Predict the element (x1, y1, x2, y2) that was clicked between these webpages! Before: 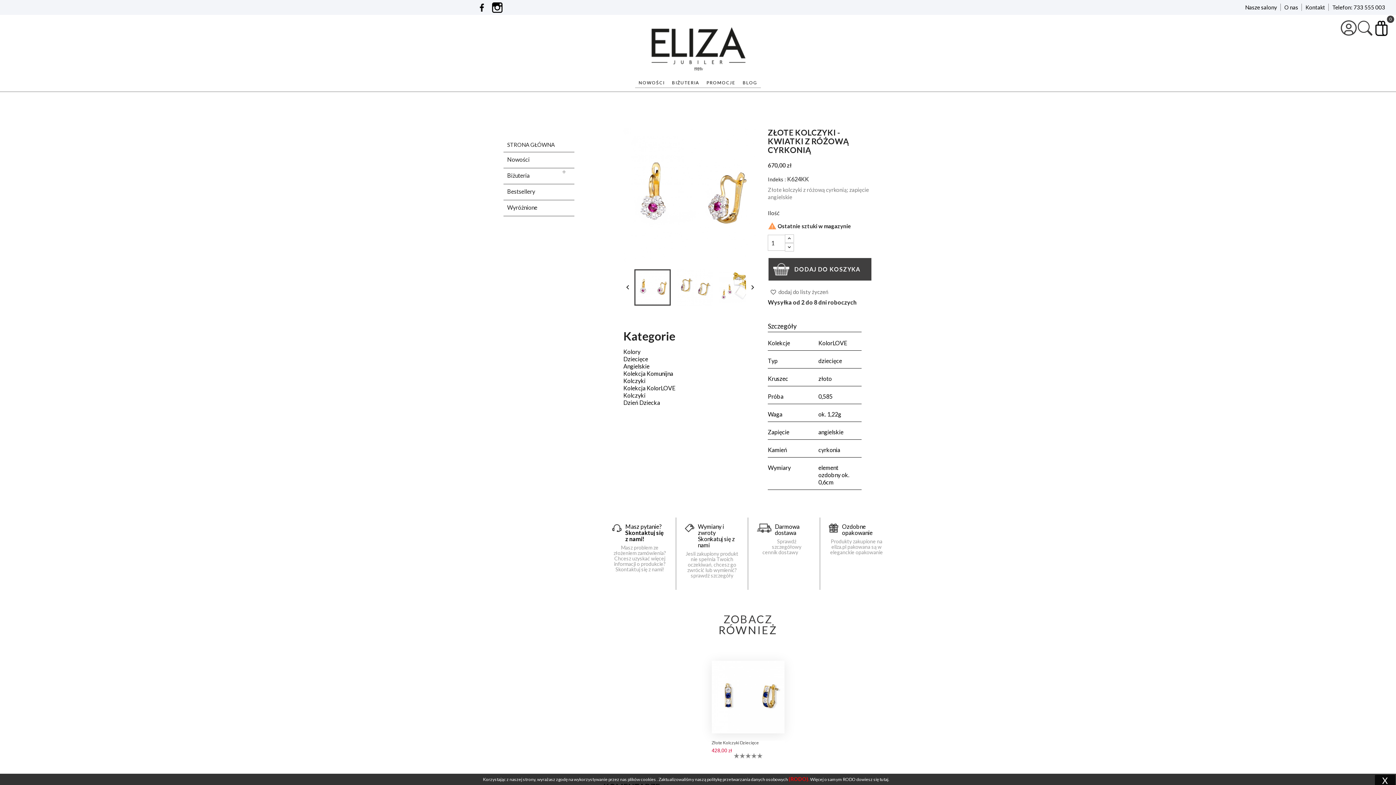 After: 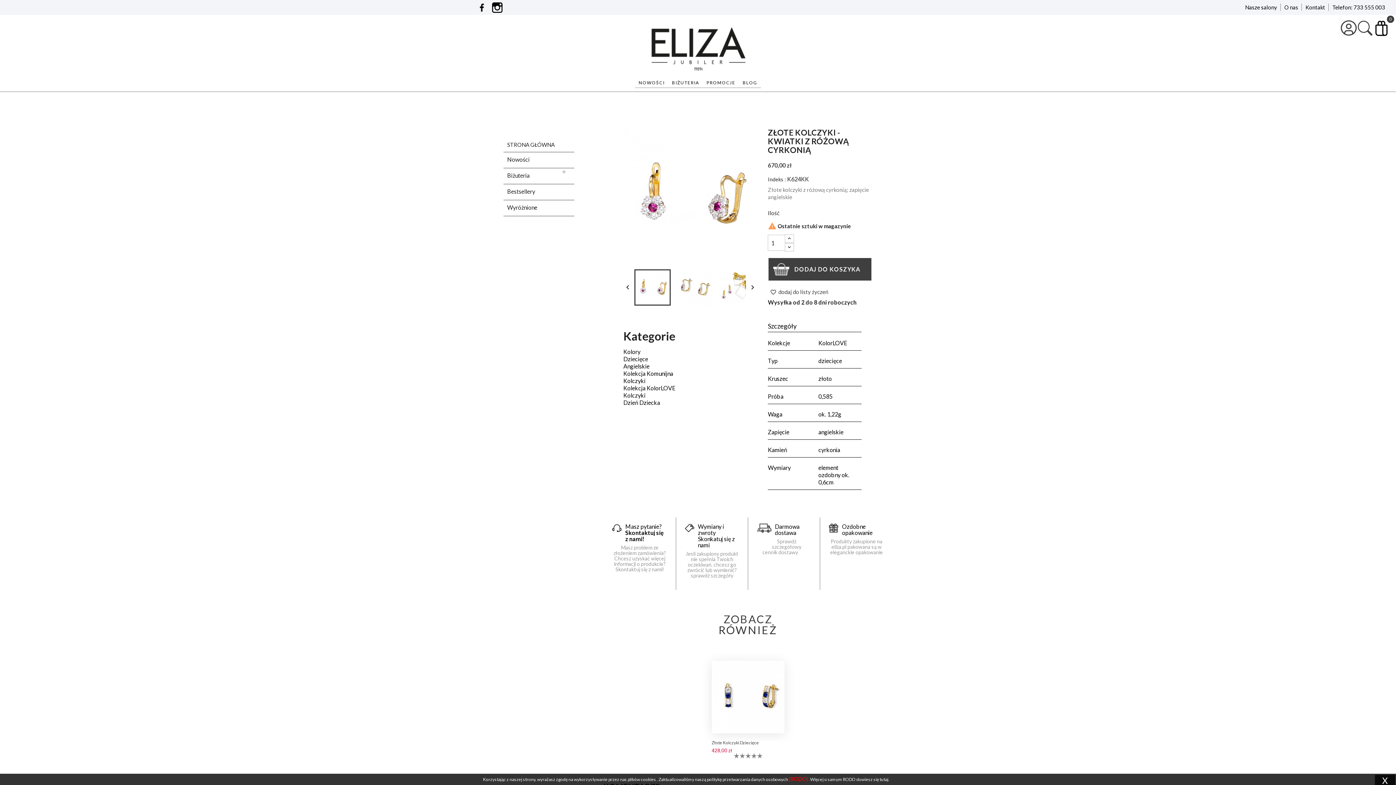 Action: bbox: (768, 288, 835, 295) label: favorite_border
dodaj do listy życzeń